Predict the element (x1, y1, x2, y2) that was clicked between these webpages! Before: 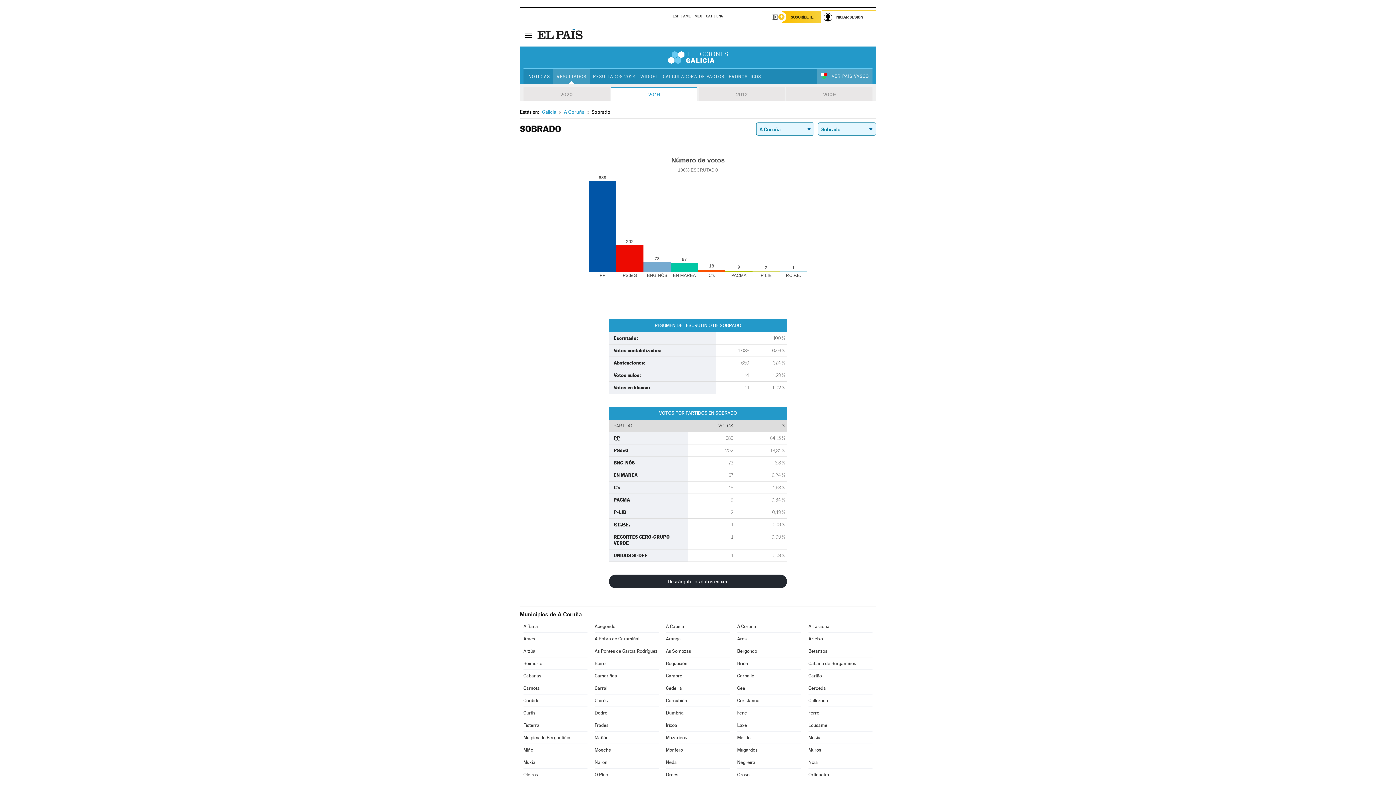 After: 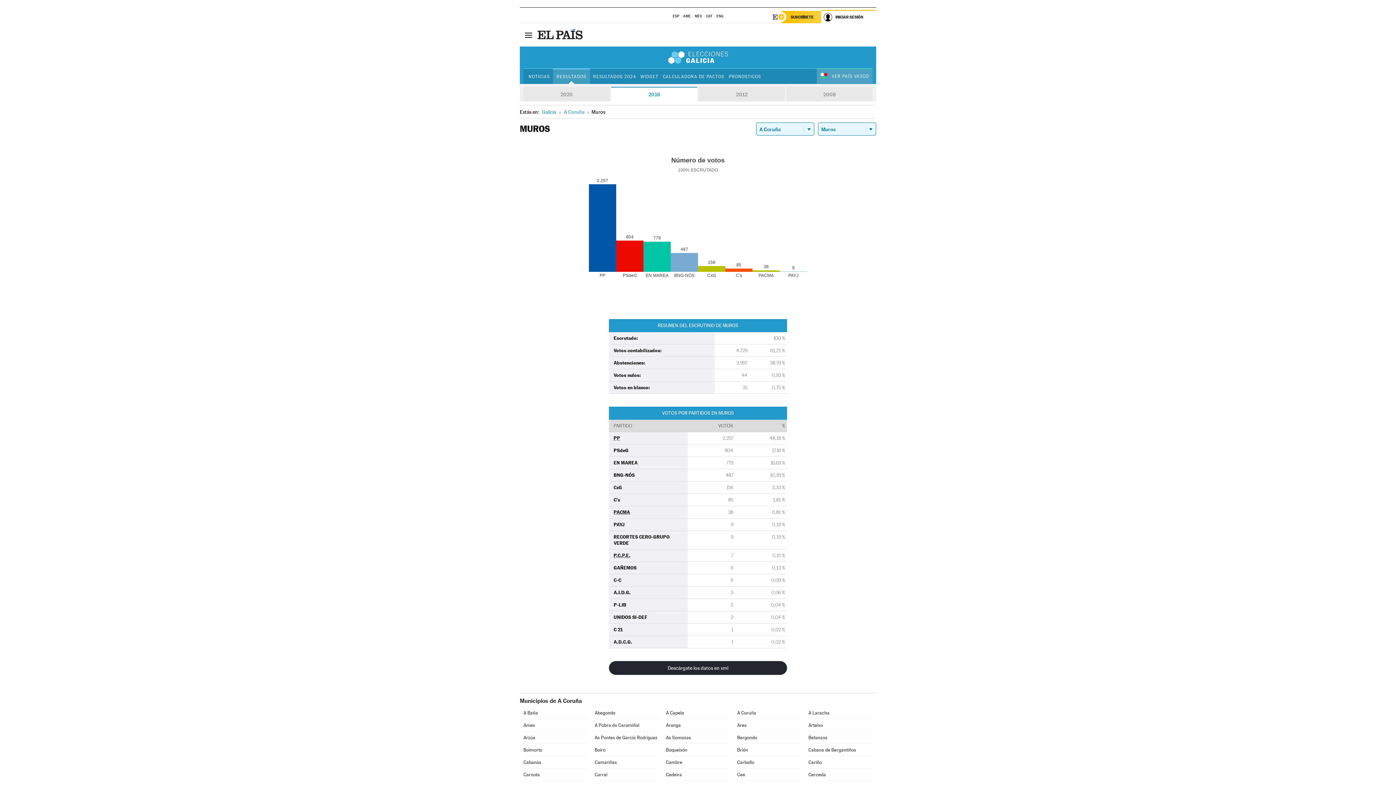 Action: bbox: (808, 744, 872, 756) label: Muros